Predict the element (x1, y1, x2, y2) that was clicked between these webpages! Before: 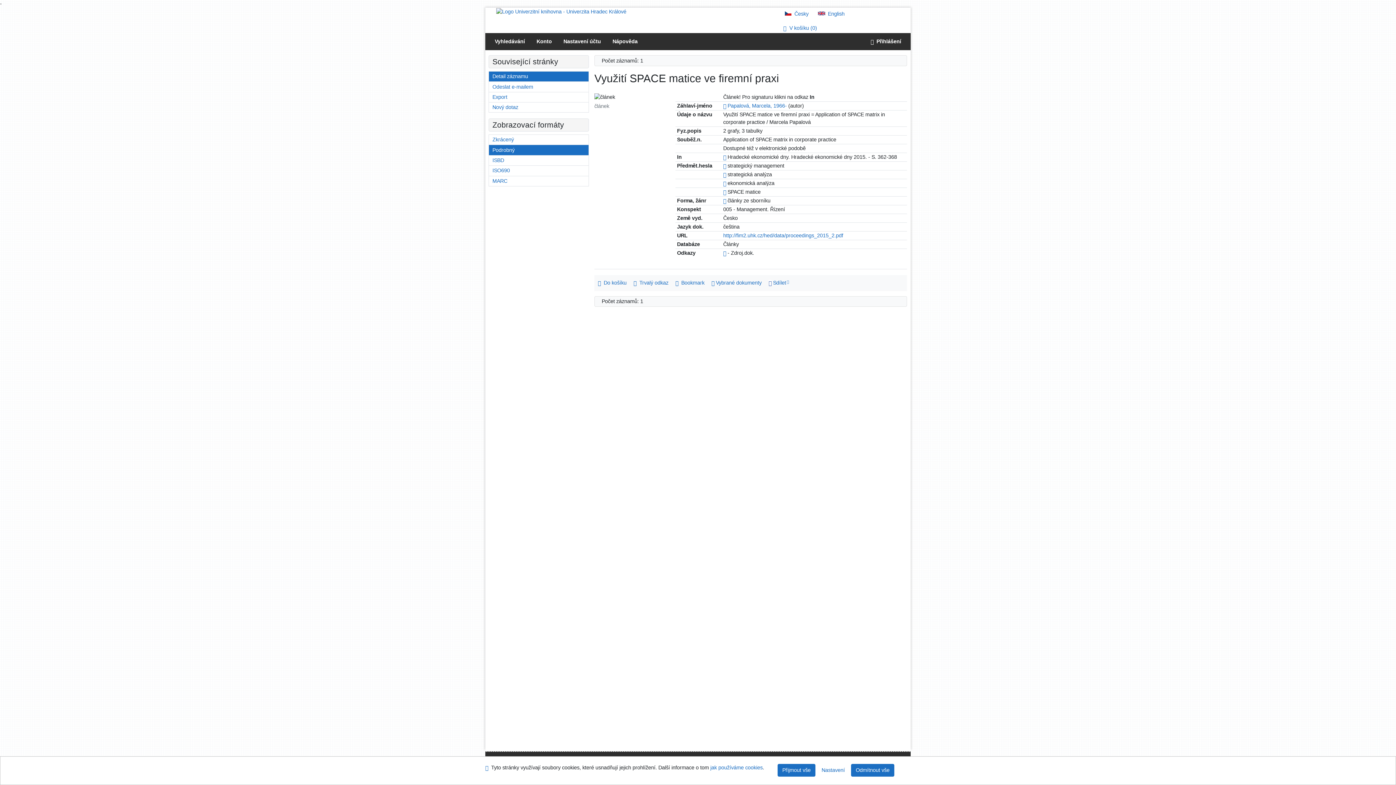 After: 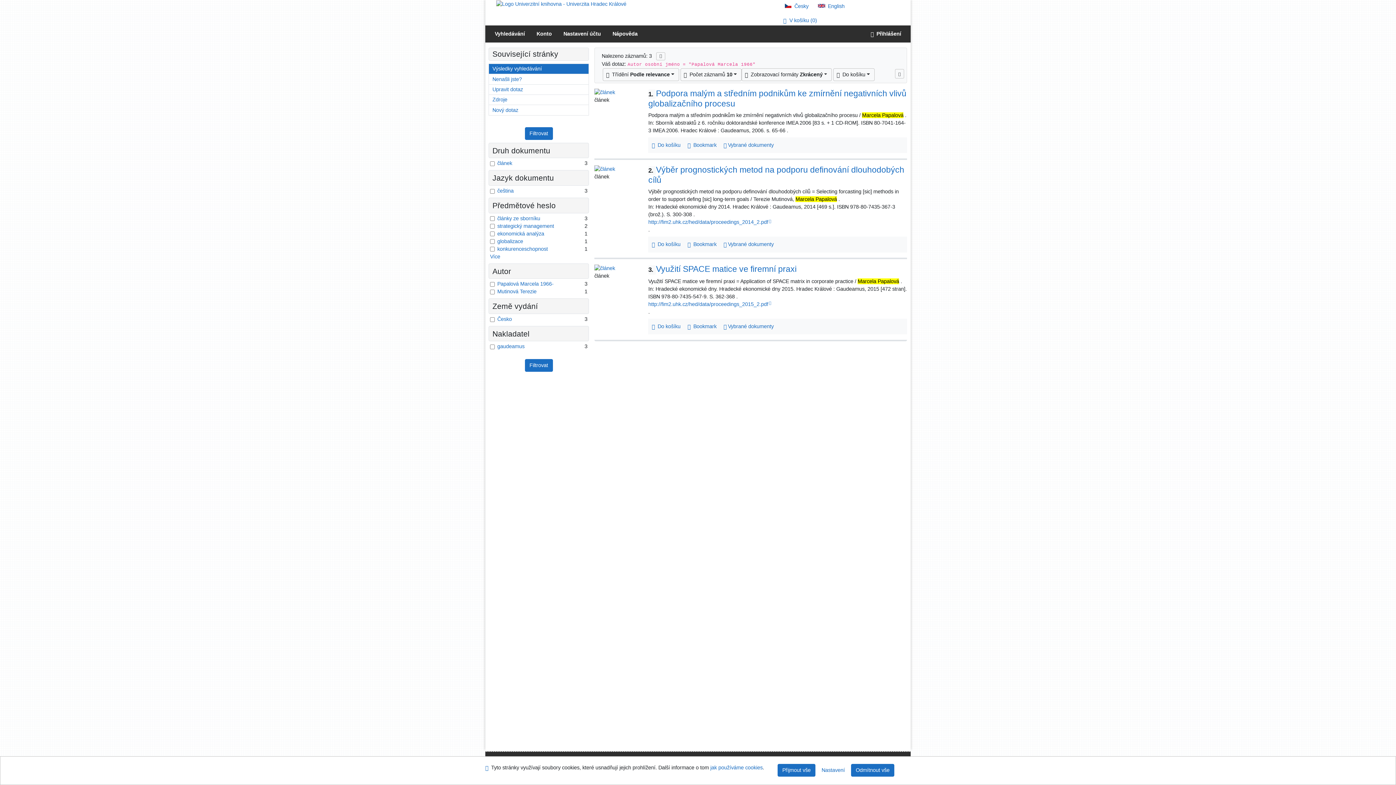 Action: bbox: (727, 102, 787, 108) label: Papalová, Marcela, 1966-